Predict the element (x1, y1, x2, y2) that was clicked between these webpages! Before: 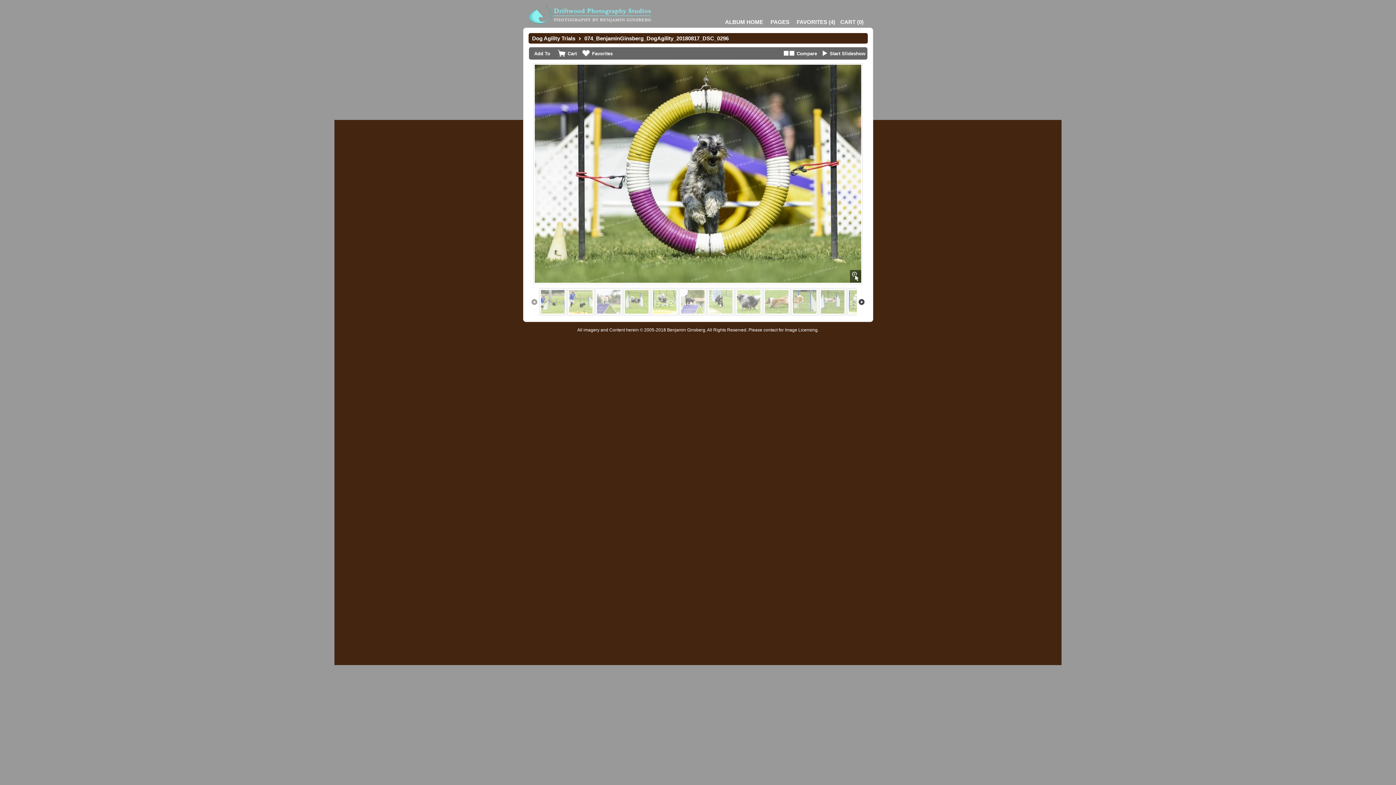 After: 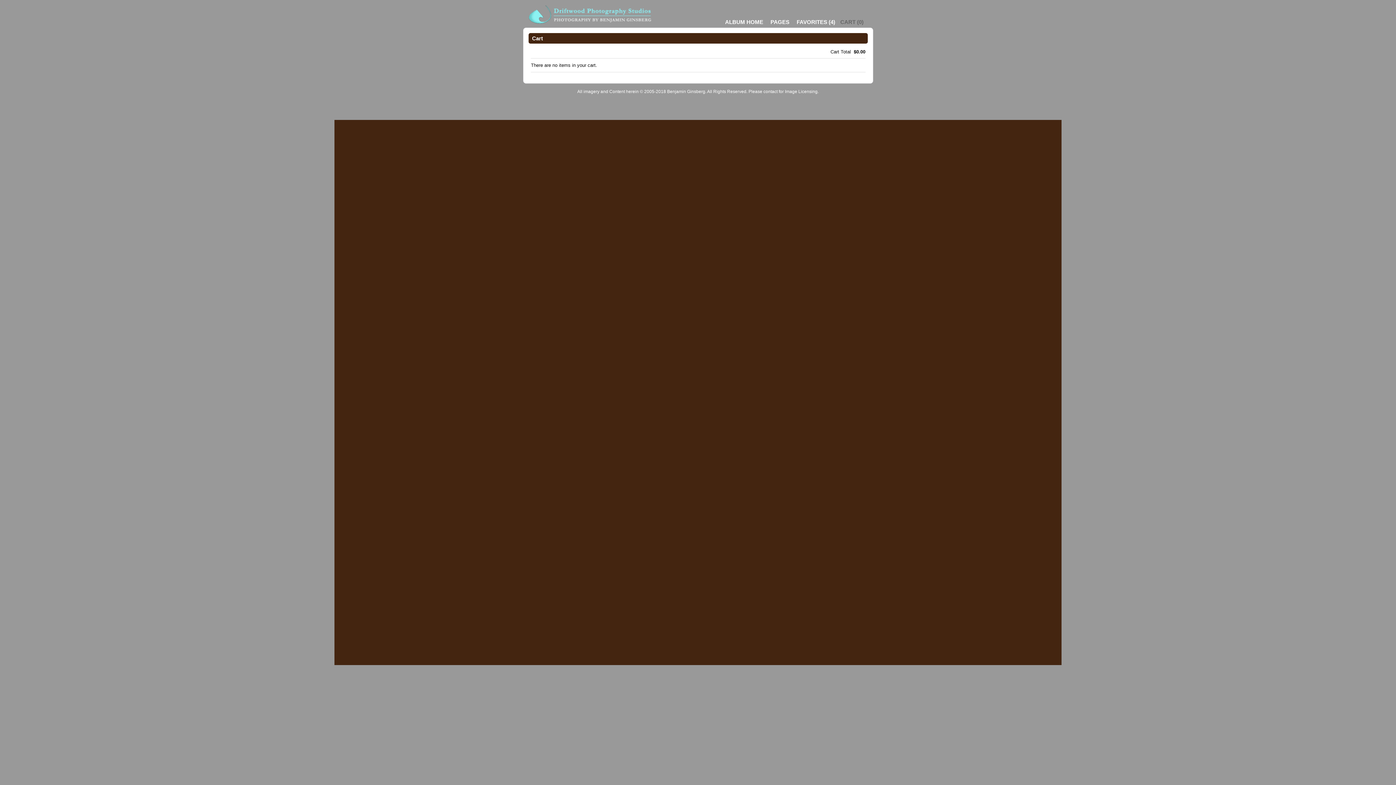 Action: bbox: (840, 18, 863, 25) label: CART (0)